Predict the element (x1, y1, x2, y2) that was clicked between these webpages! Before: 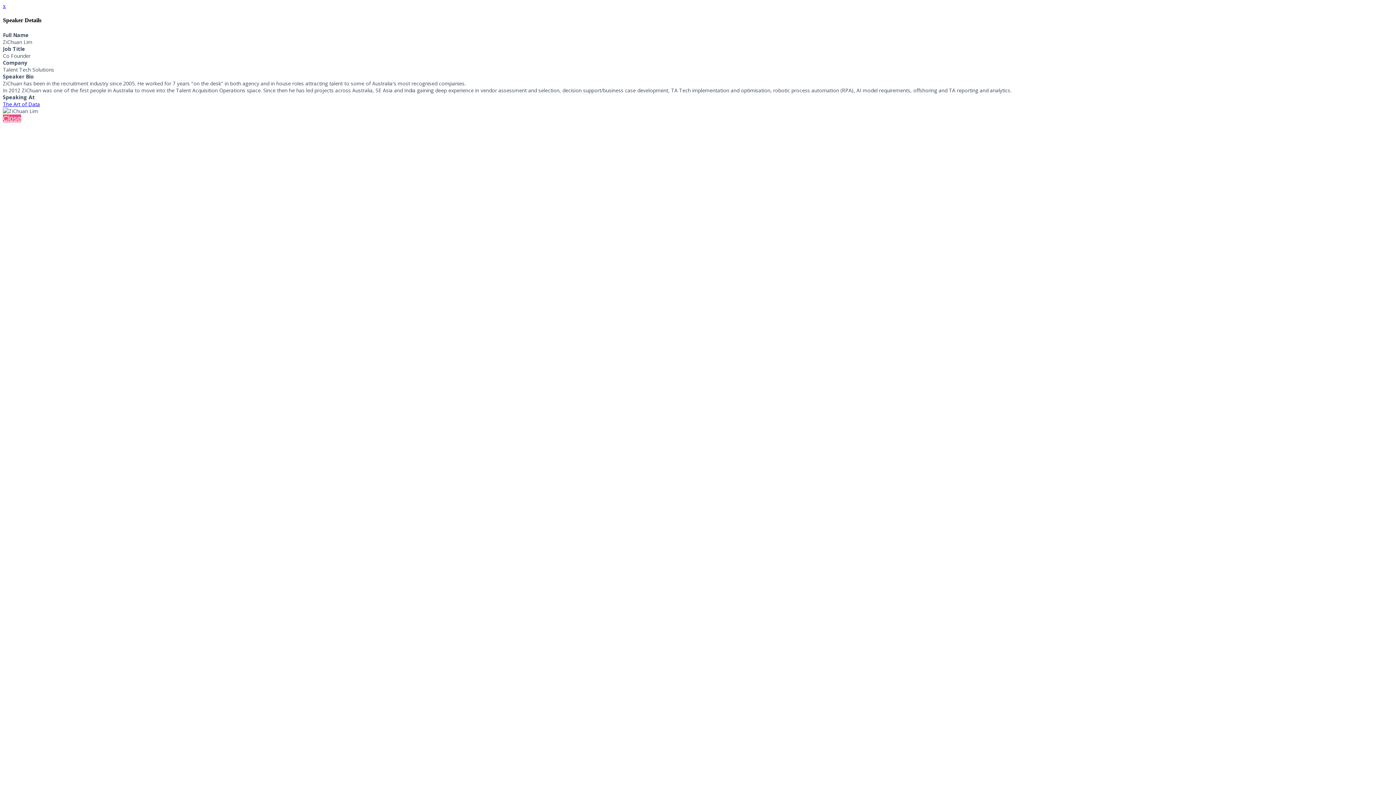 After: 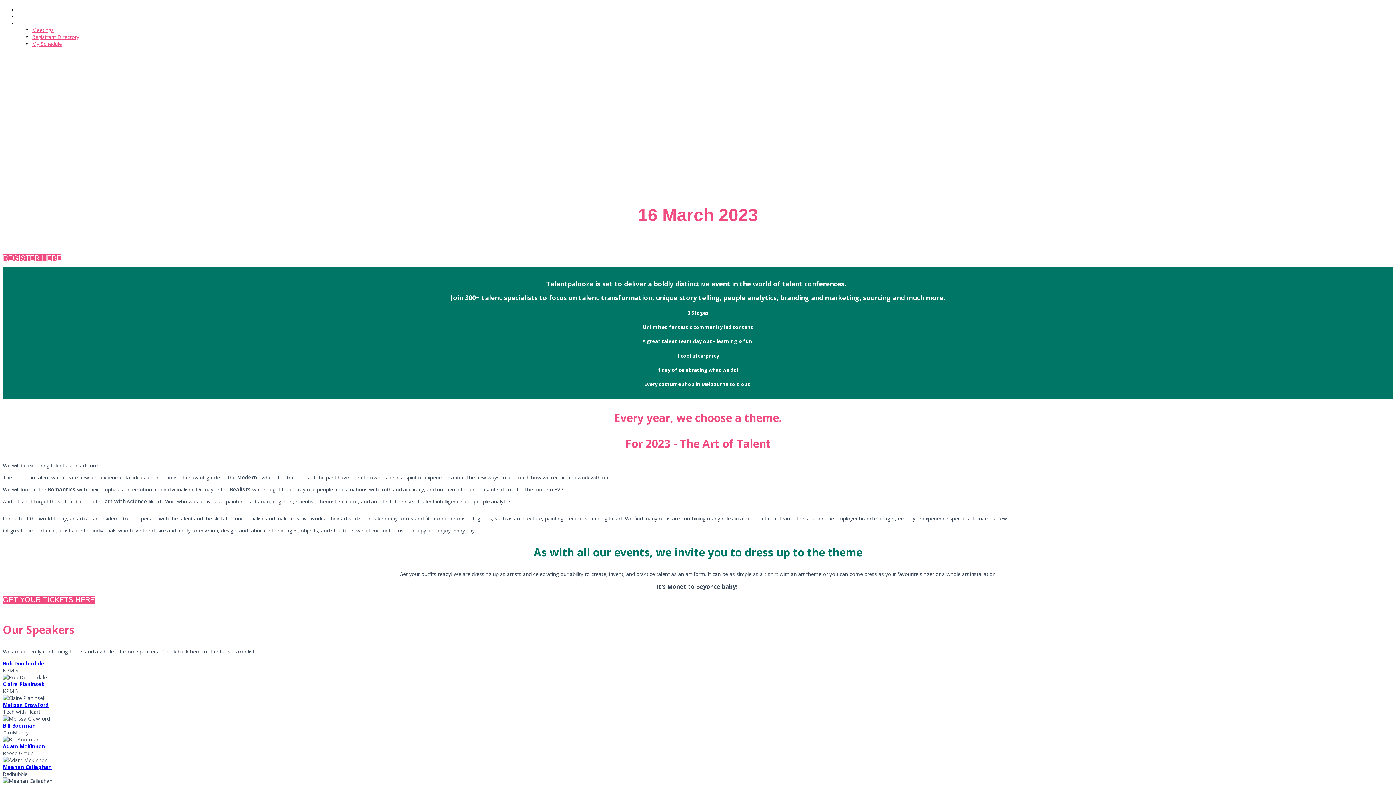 Action: label: x bbox: (2, 2, 5, 9)